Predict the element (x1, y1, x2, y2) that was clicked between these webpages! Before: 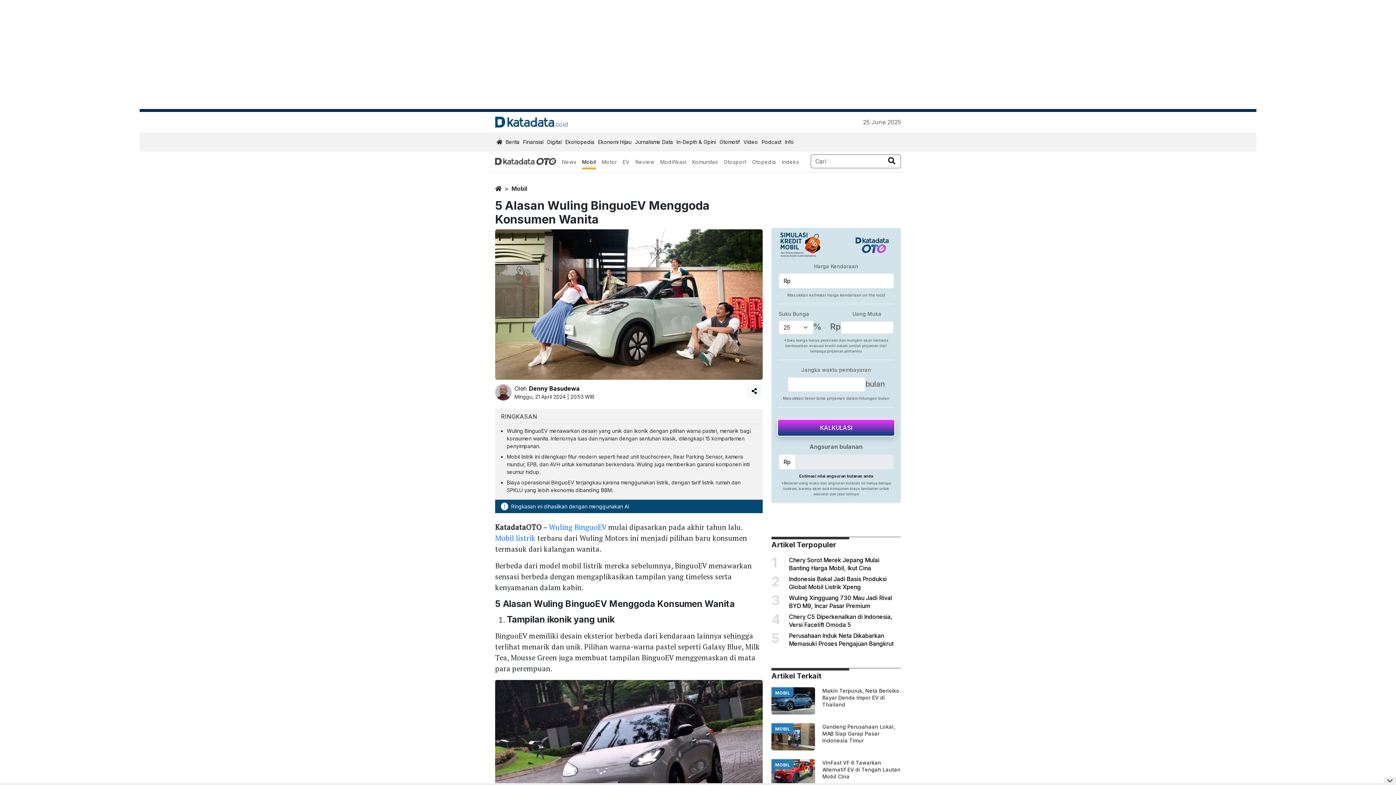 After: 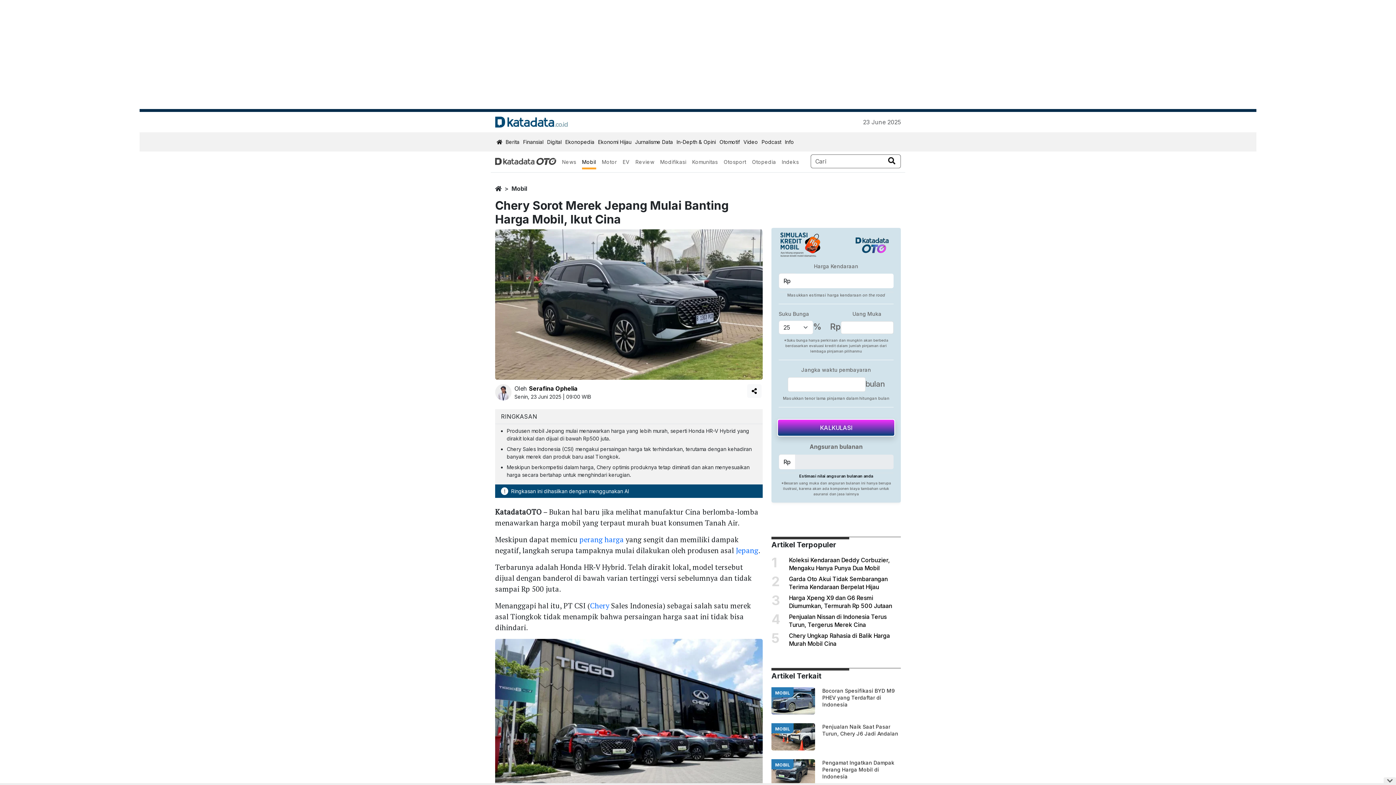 Action: label: Chery Sorot Merek Jepang Mulai Banting Harga Mobil, Ikut Cina bbox: (789, 556, 901, 572)